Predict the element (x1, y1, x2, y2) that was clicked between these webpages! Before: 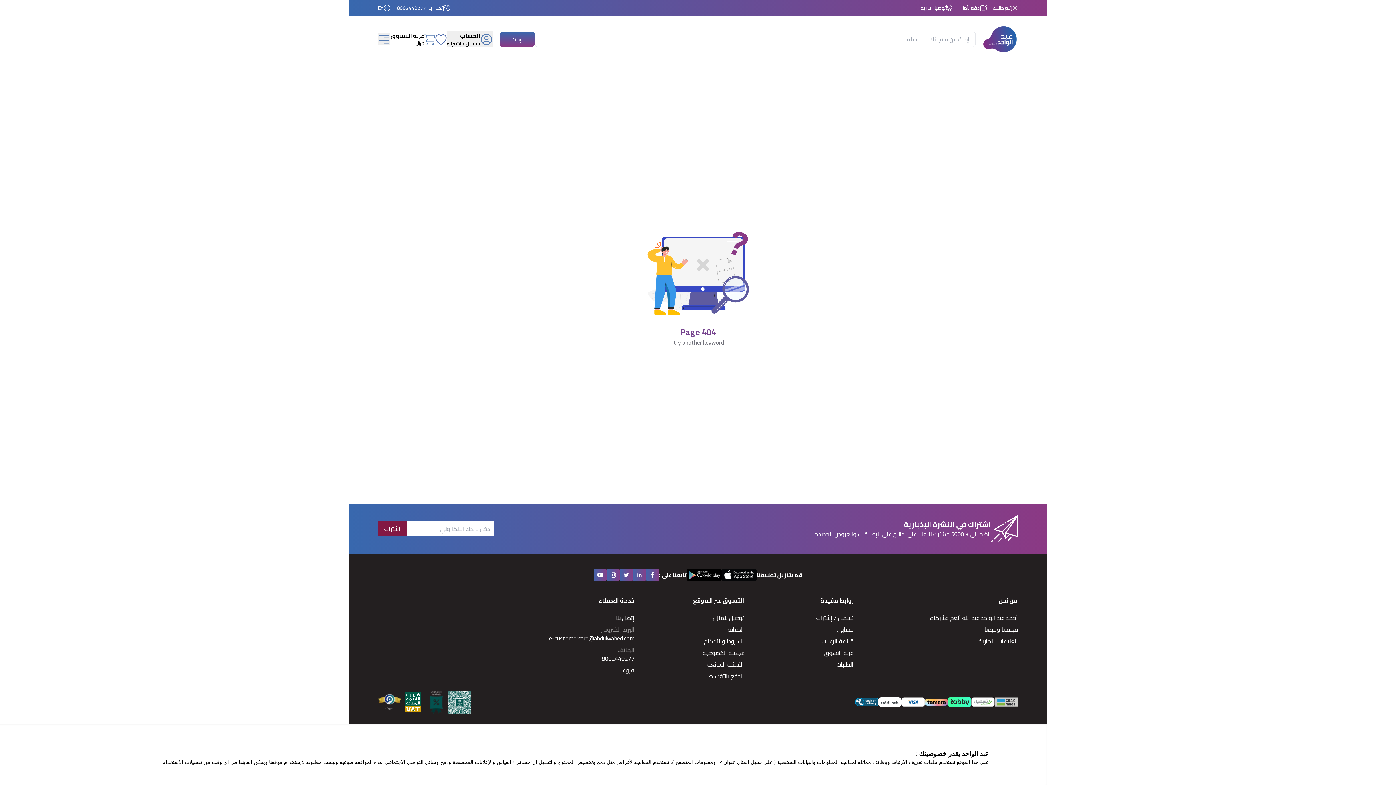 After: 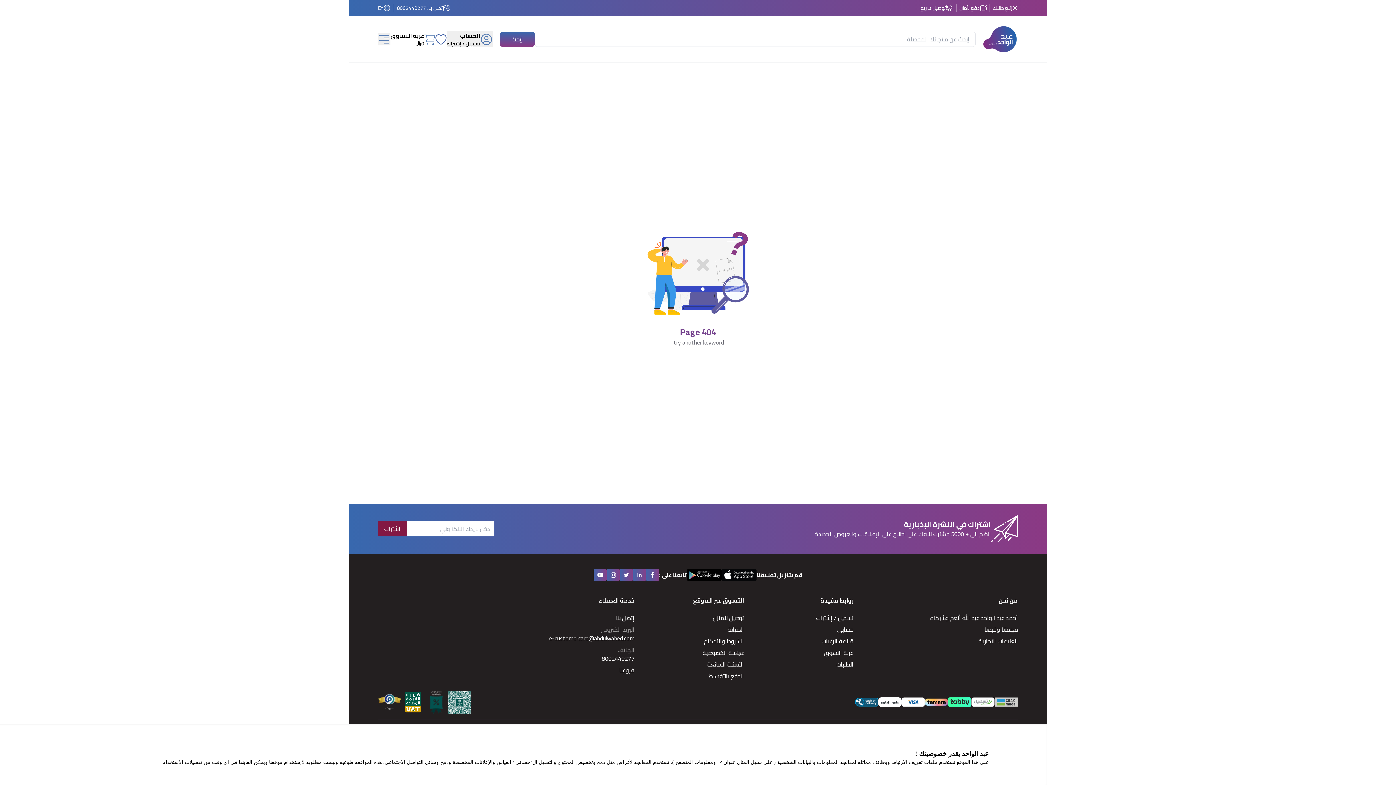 Action: label: إتصل بنا bbox: (428, 4, 444, 11)